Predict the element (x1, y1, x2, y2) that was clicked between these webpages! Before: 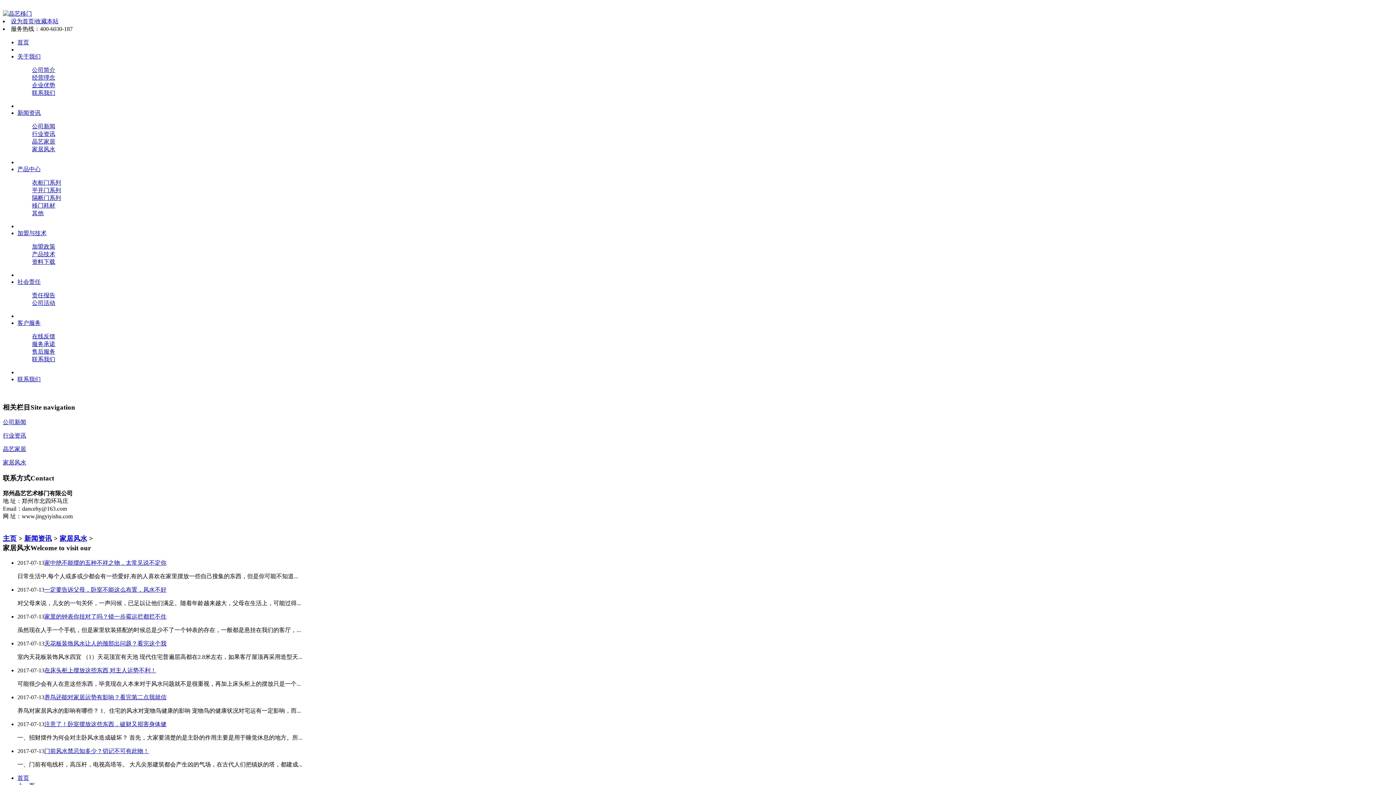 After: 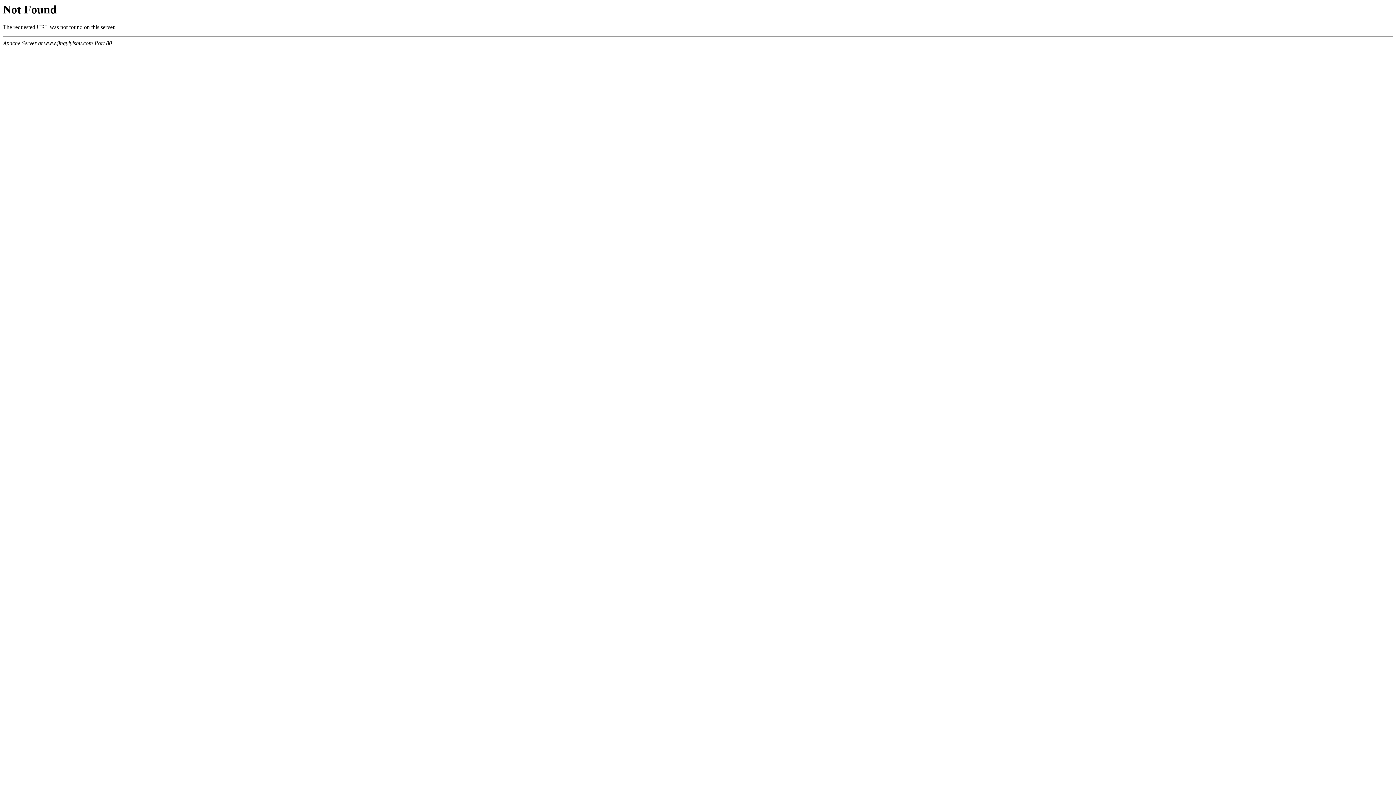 Action: label: 联系我们 bbox: (32, 356, 55, 362)